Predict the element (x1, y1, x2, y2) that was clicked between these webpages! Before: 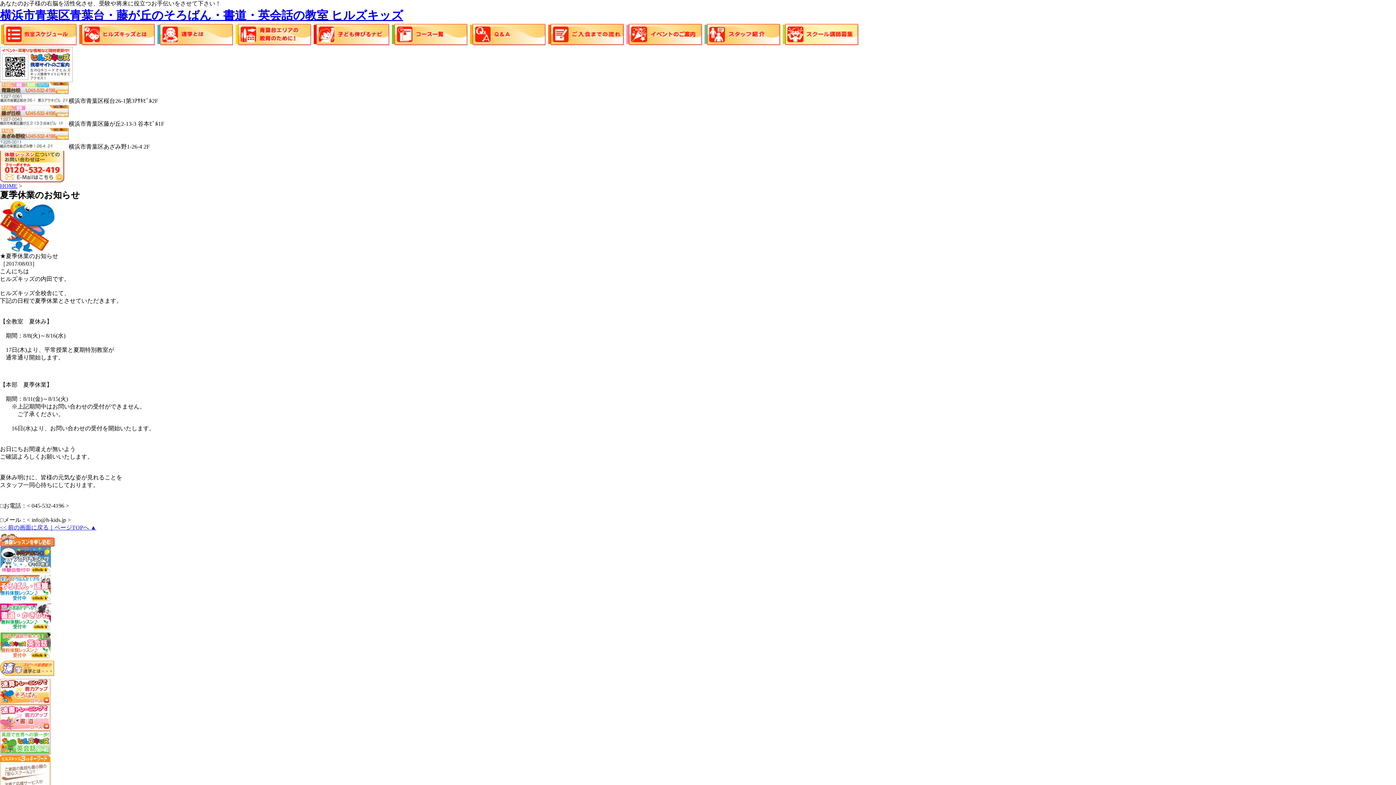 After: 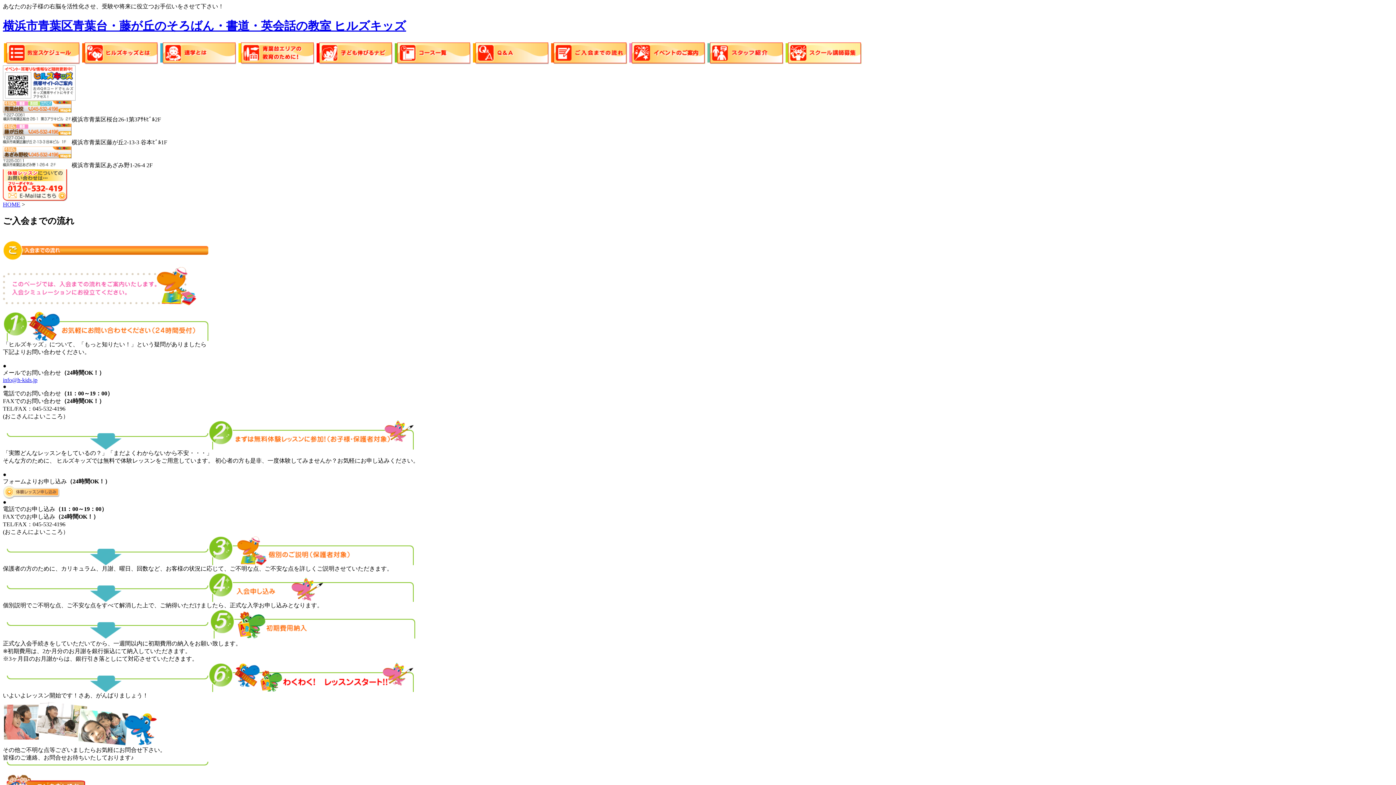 Action: bbox: (547, 41, 625, 48)